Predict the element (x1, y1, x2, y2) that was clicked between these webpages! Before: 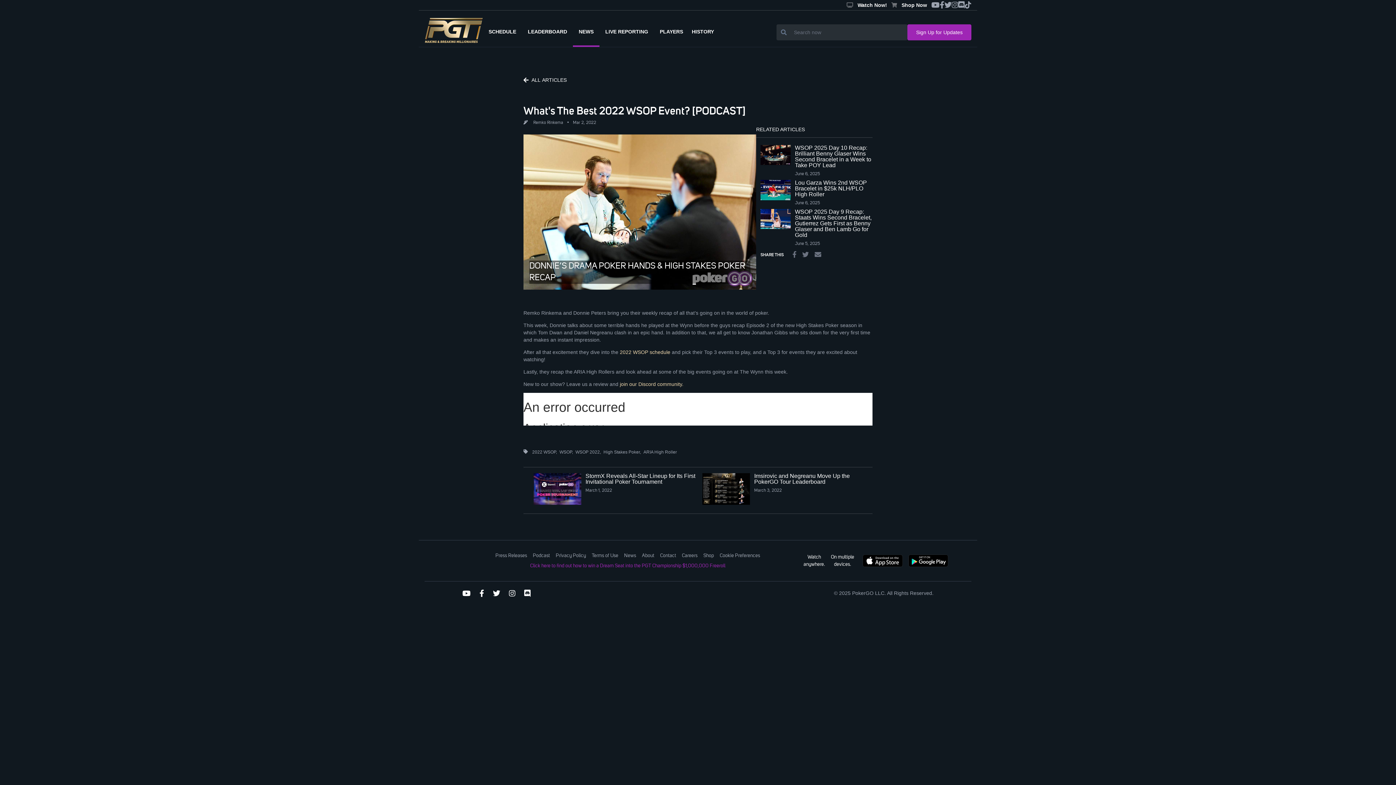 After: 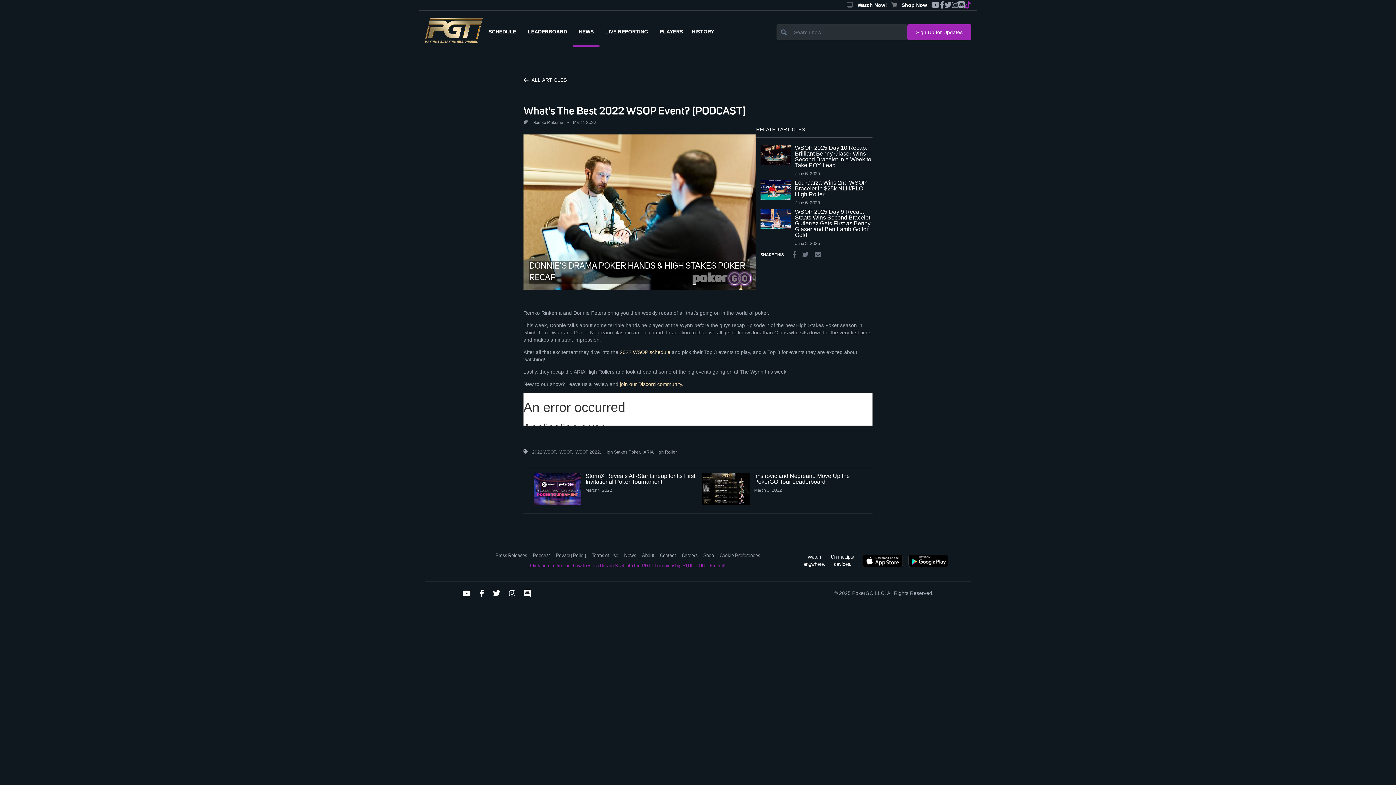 Action: bbox: (965, 1, 971, 9)